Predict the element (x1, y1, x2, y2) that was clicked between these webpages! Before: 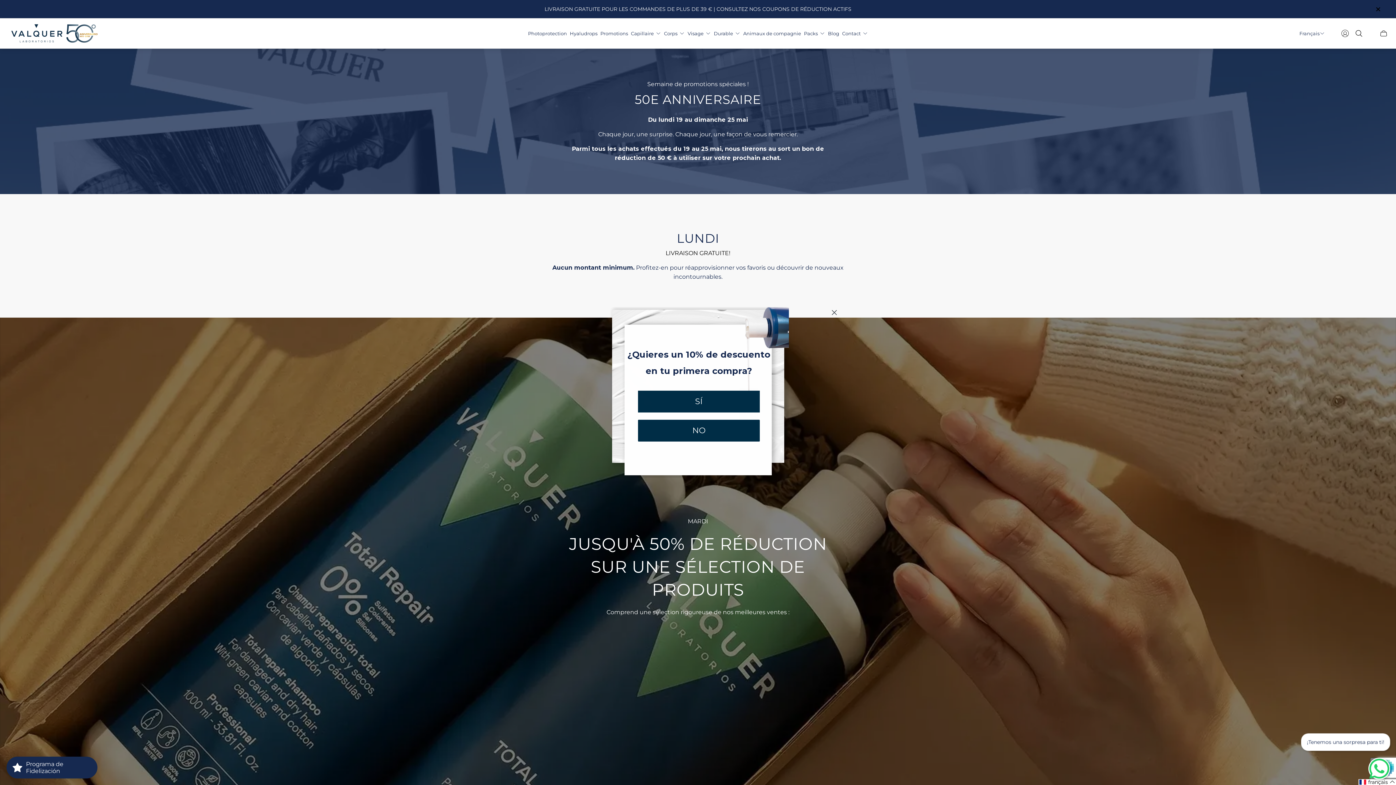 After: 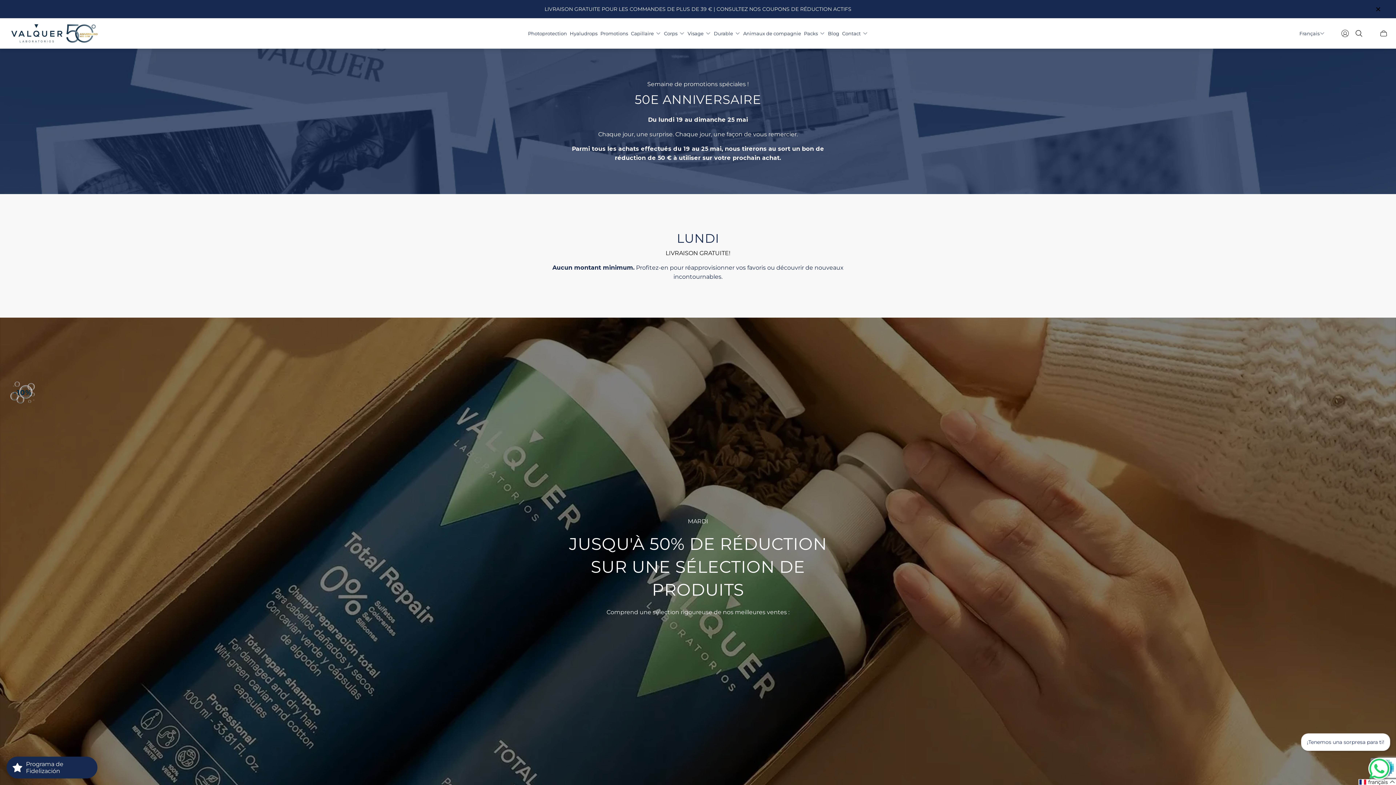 Action: label: Close dialog bbox: (829, 307, 840, 318)